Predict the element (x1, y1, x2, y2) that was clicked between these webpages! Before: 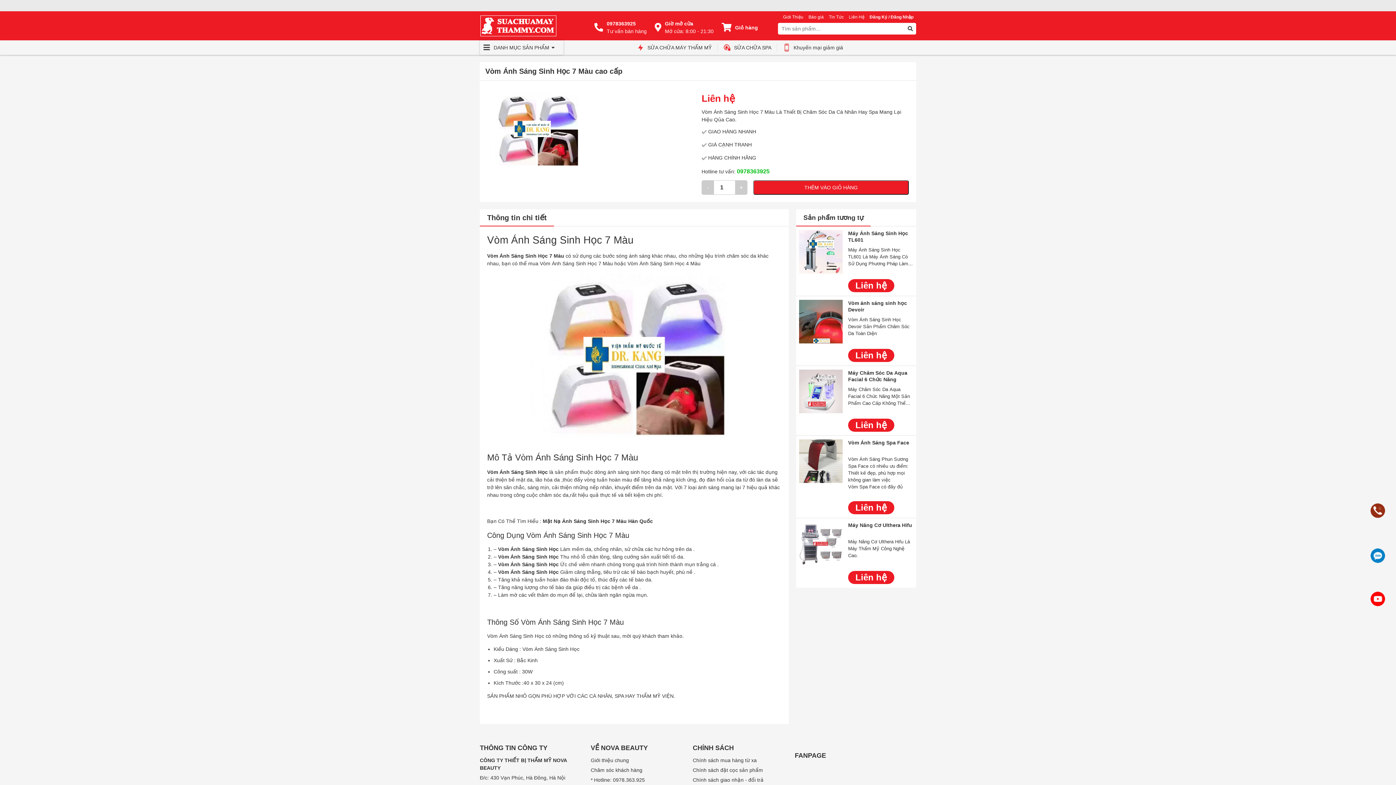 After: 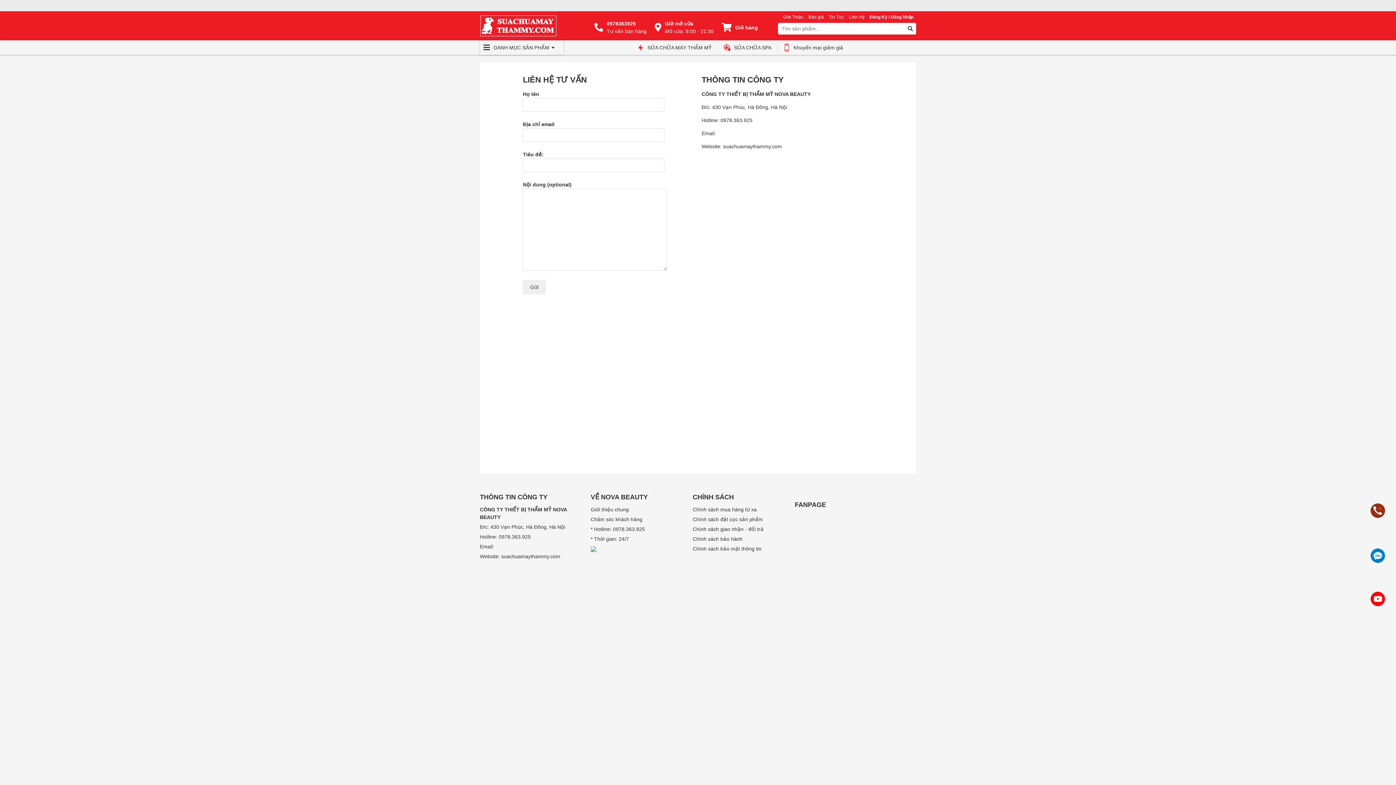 Action: label: Liên Hệ bbox: (846, 11, 867, 22)